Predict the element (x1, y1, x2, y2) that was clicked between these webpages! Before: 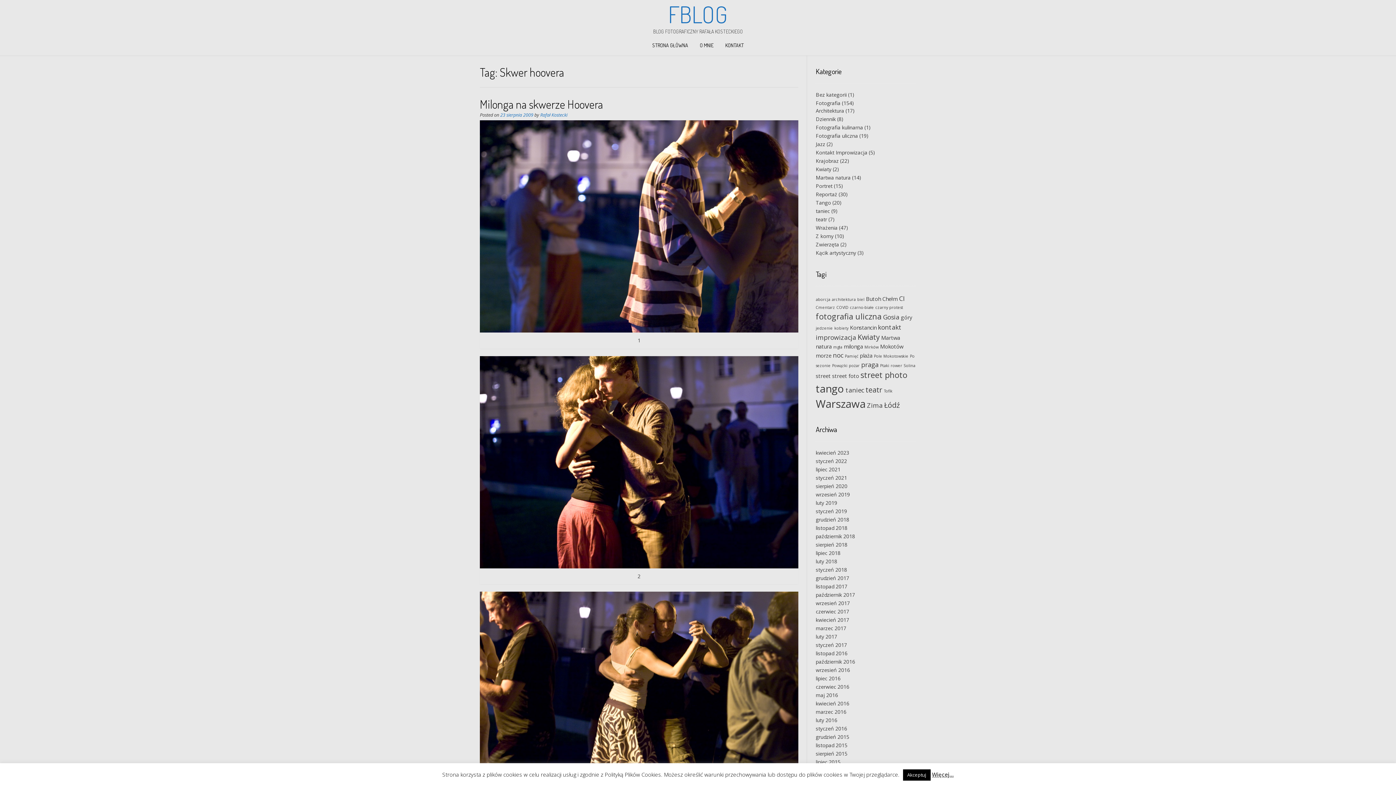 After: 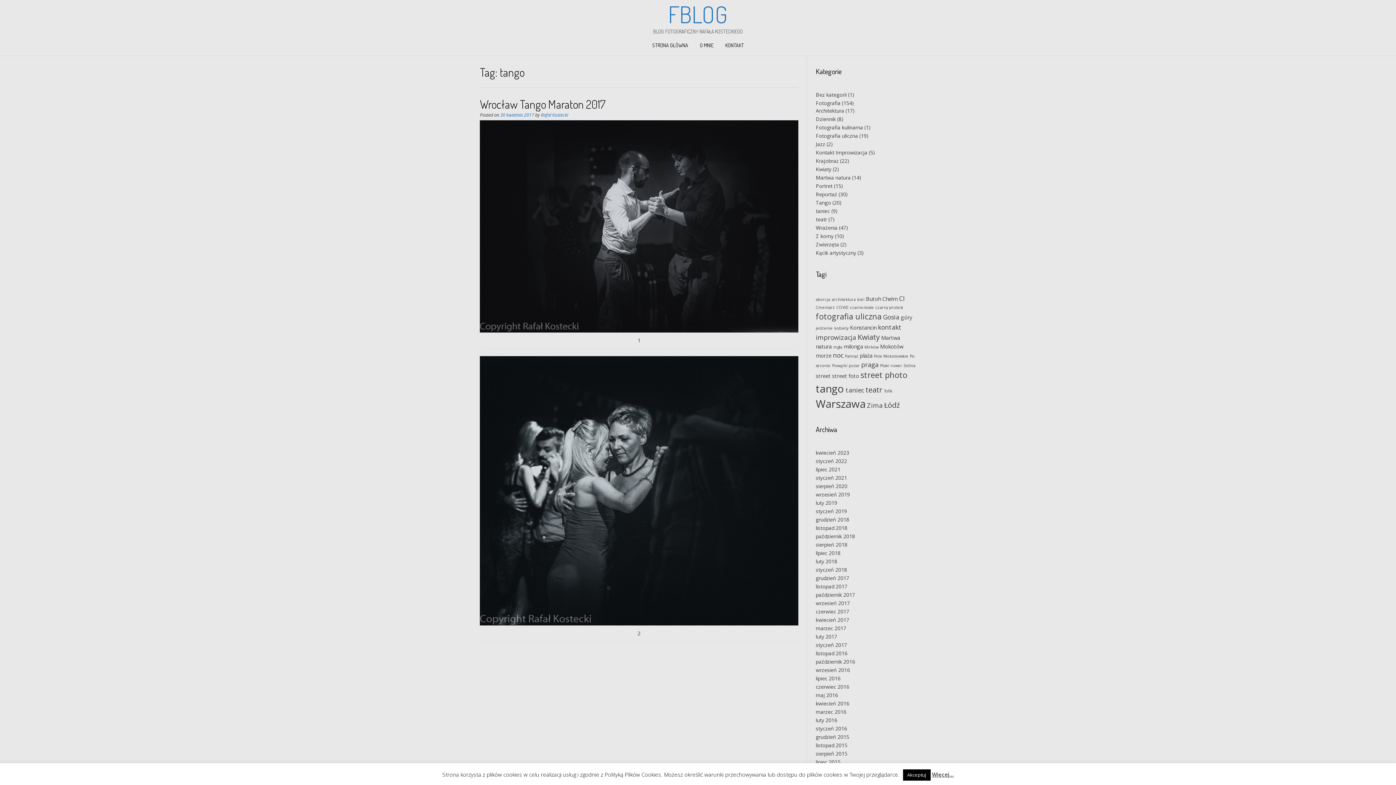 Action: label: tango (11 elementów) bbox: (816, 381, 844, 395)